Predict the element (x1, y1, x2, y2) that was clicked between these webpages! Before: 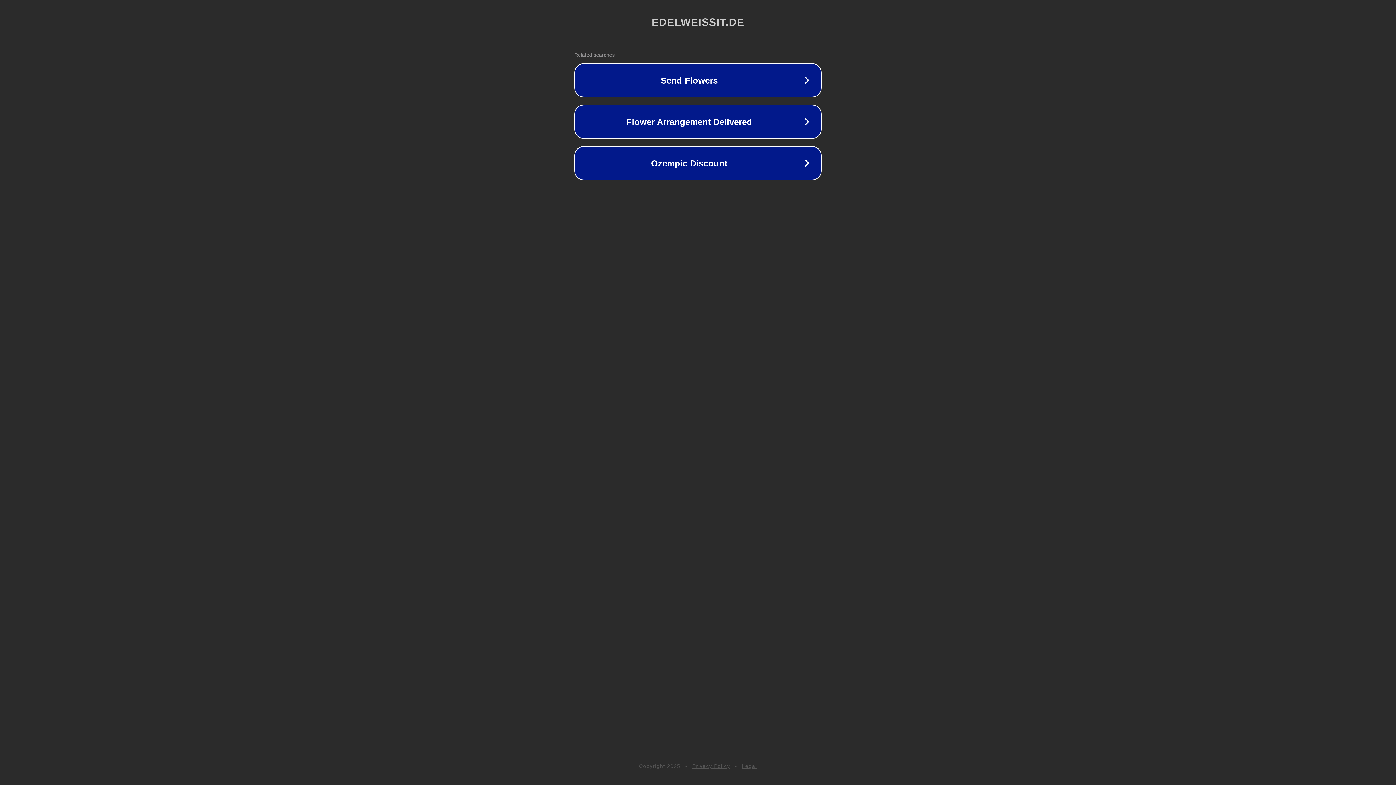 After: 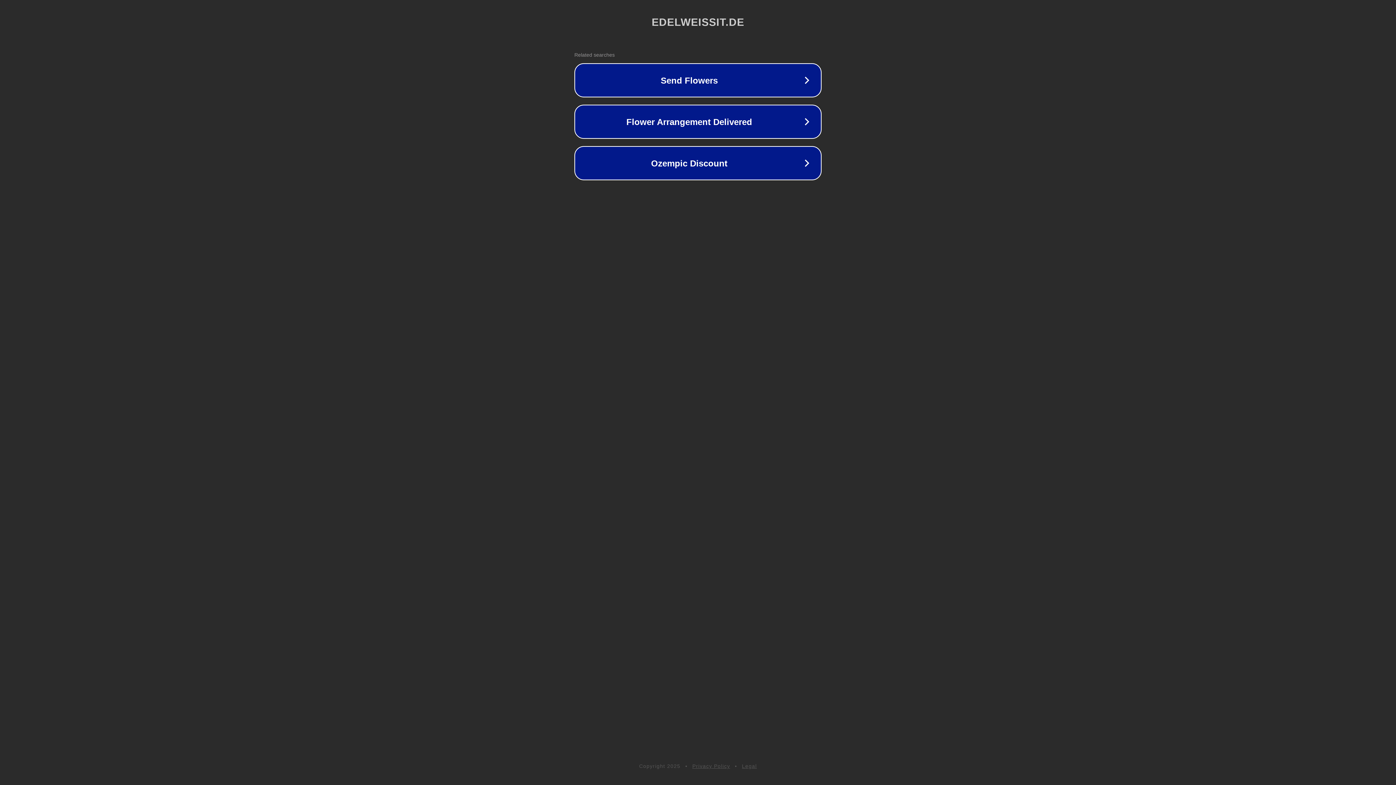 Action: bbox: (692, 763, 730, 769) label: Privacy Policy